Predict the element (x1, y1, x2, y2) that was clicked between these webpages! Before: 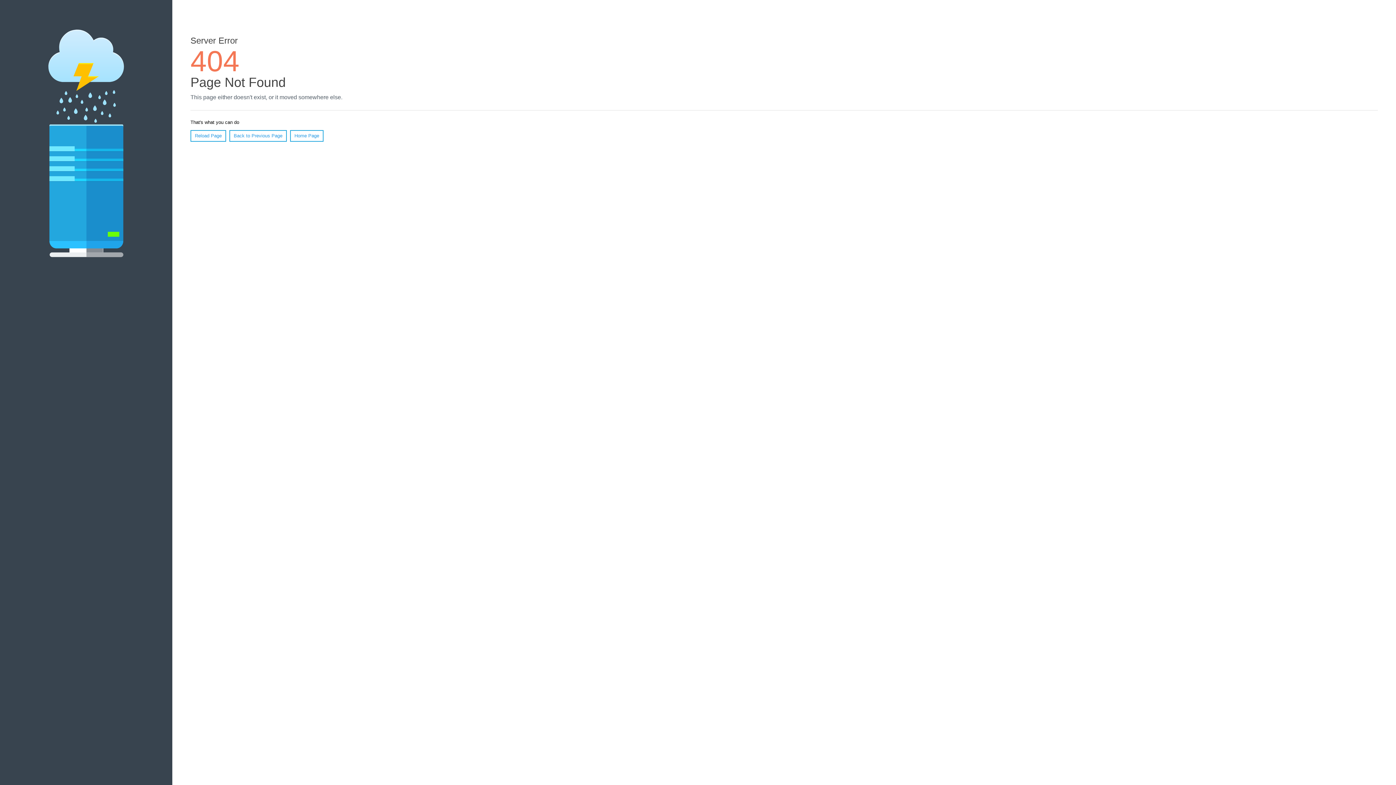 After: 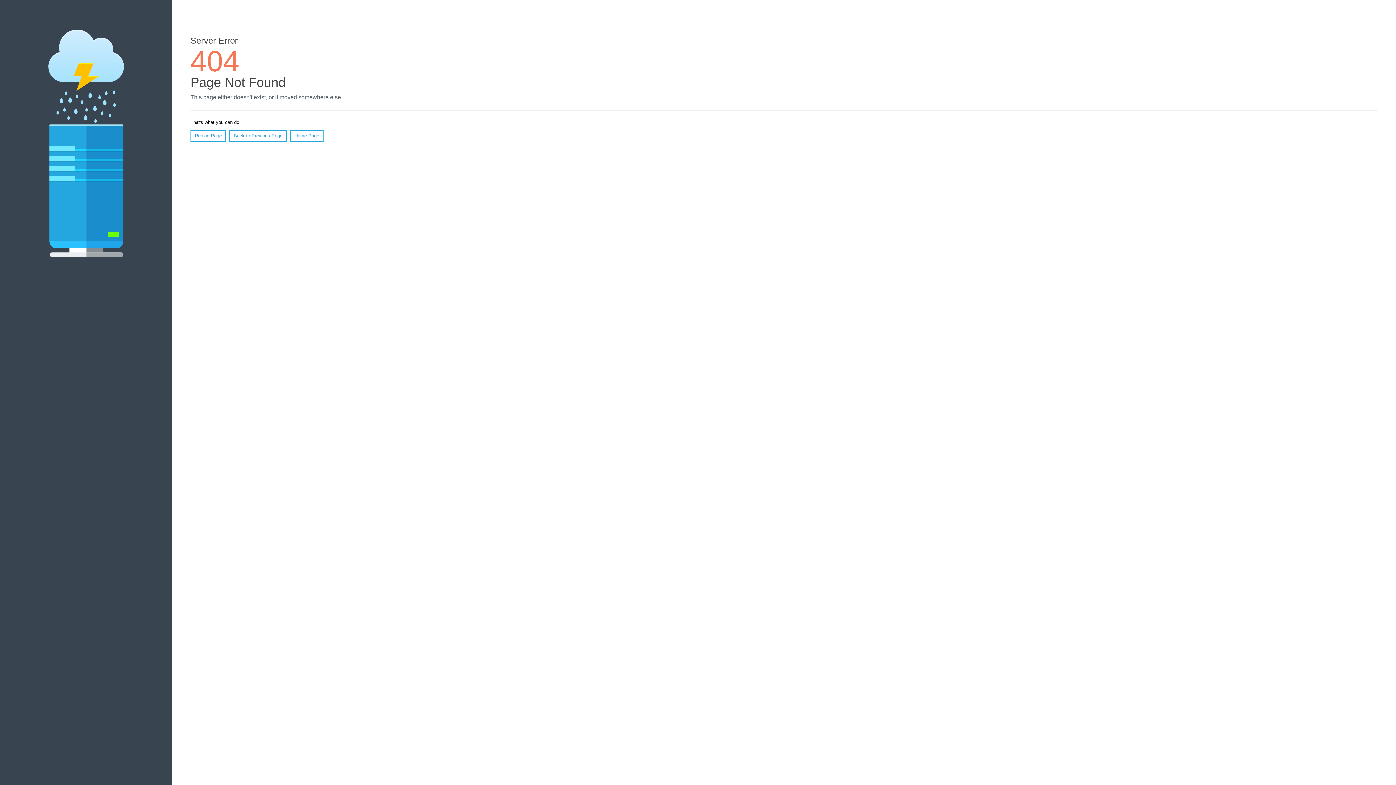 Action: bbox: (290, 130, 323, 141) label: Home Page